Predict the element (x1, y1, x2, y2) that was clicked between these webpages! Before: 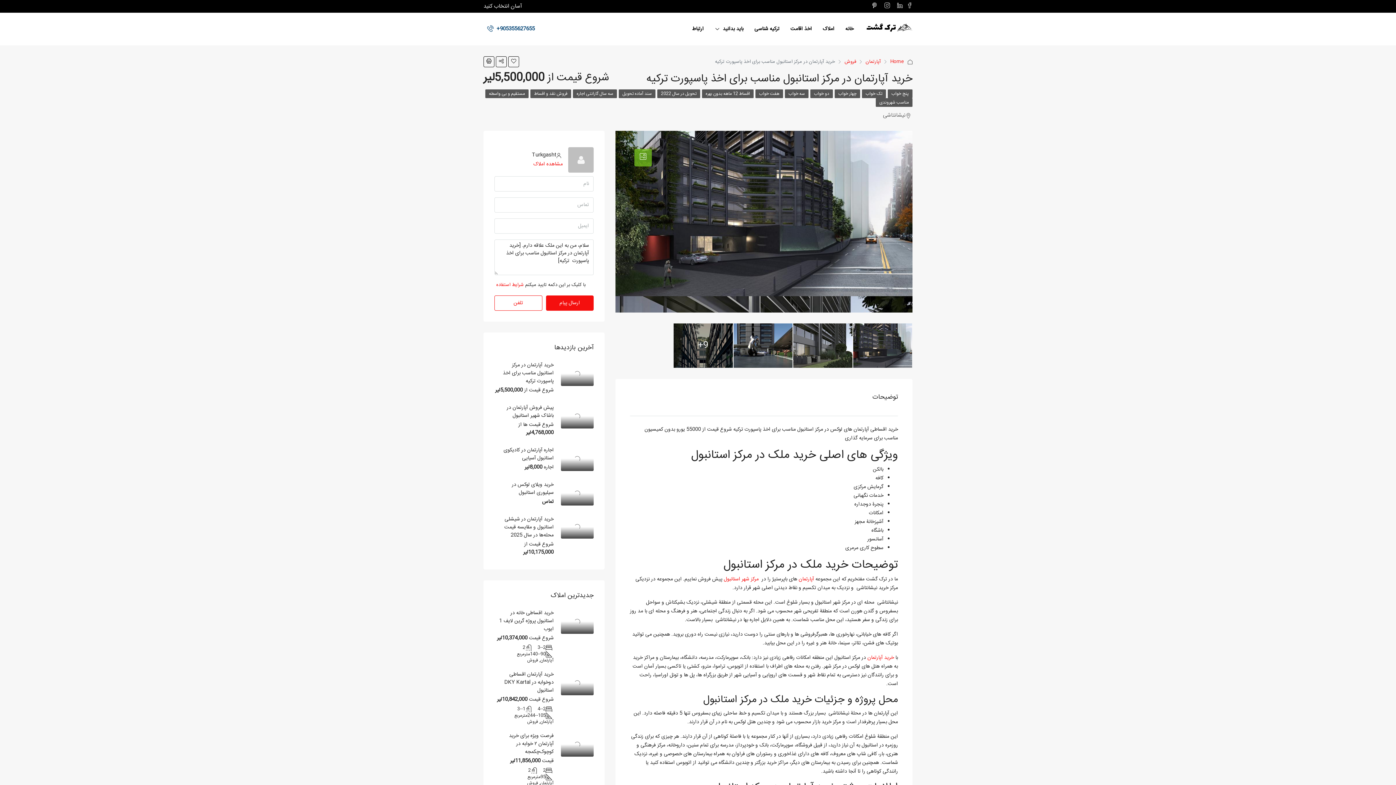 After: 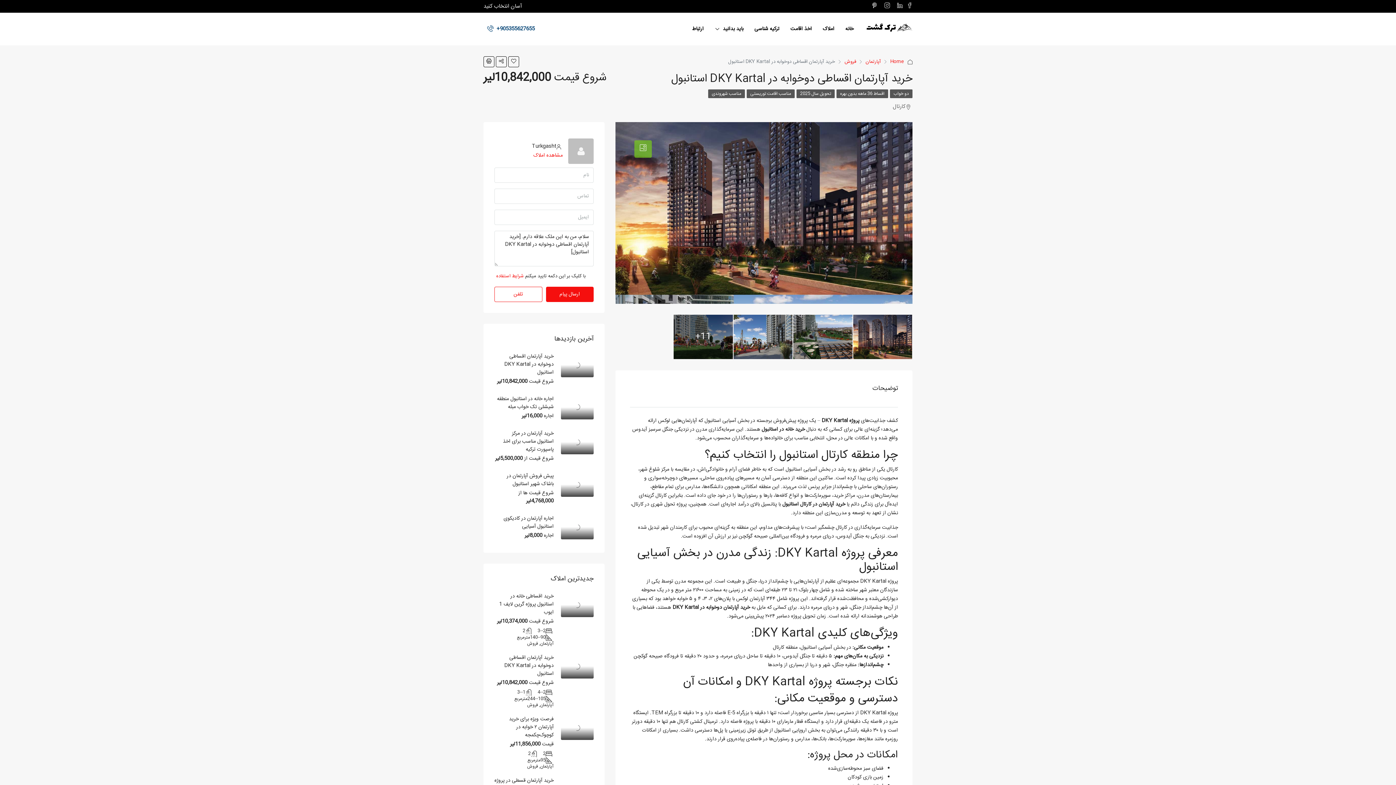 Action: bbox: (504, 670, 553, 695) label: خرید آپارتمان اقساطی دوخوابه در DKY Kartal استانبول